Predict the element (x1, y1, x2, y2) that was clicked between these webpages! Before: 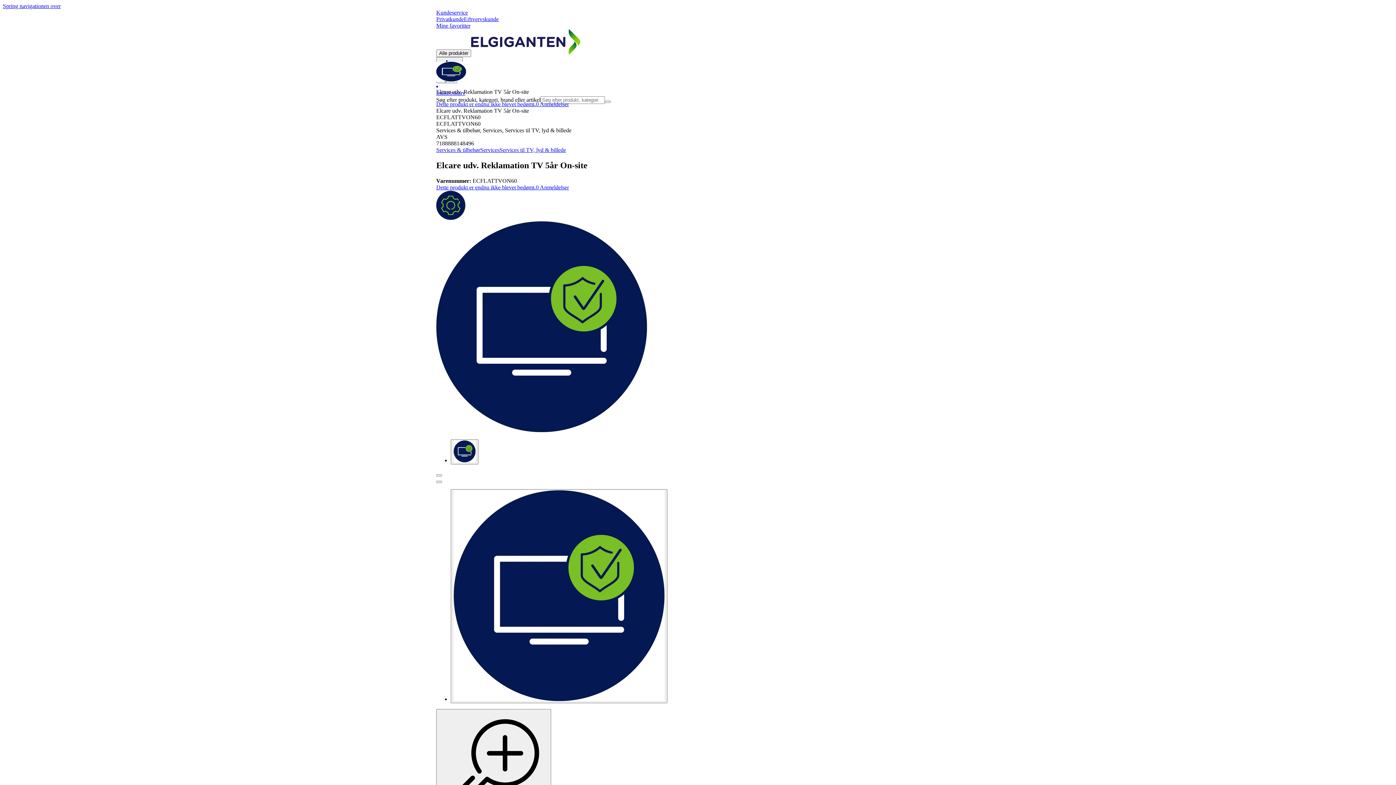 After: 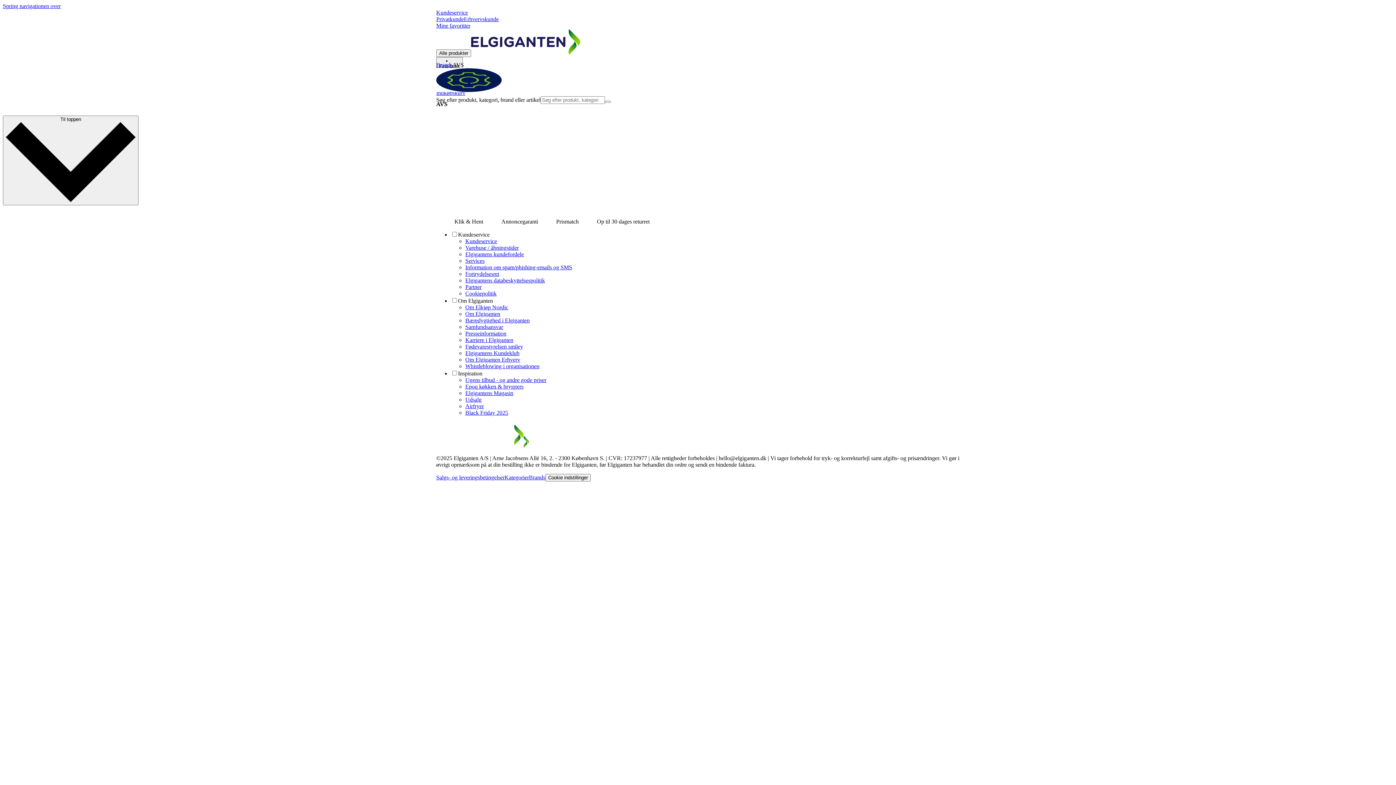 Action: bbox: (436, 214, 465, 221)